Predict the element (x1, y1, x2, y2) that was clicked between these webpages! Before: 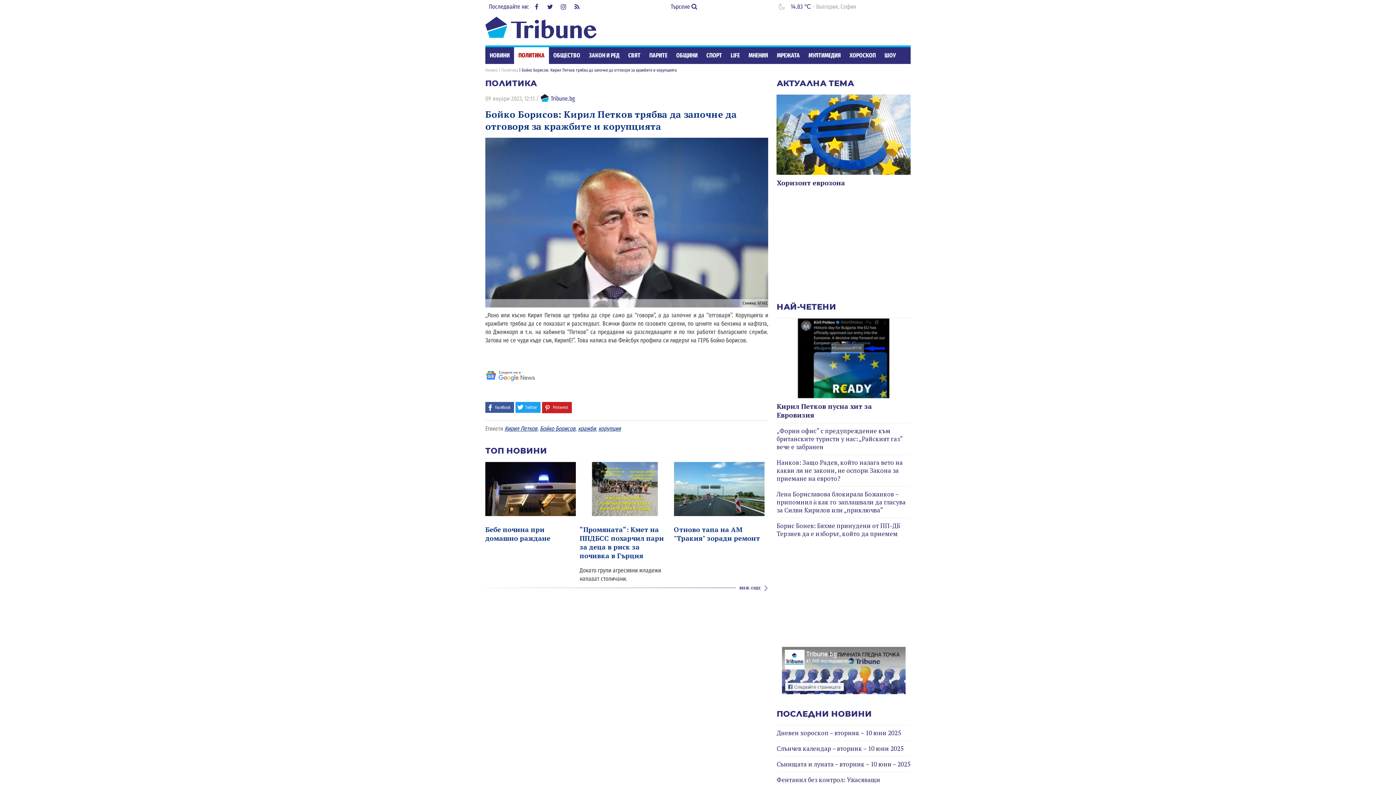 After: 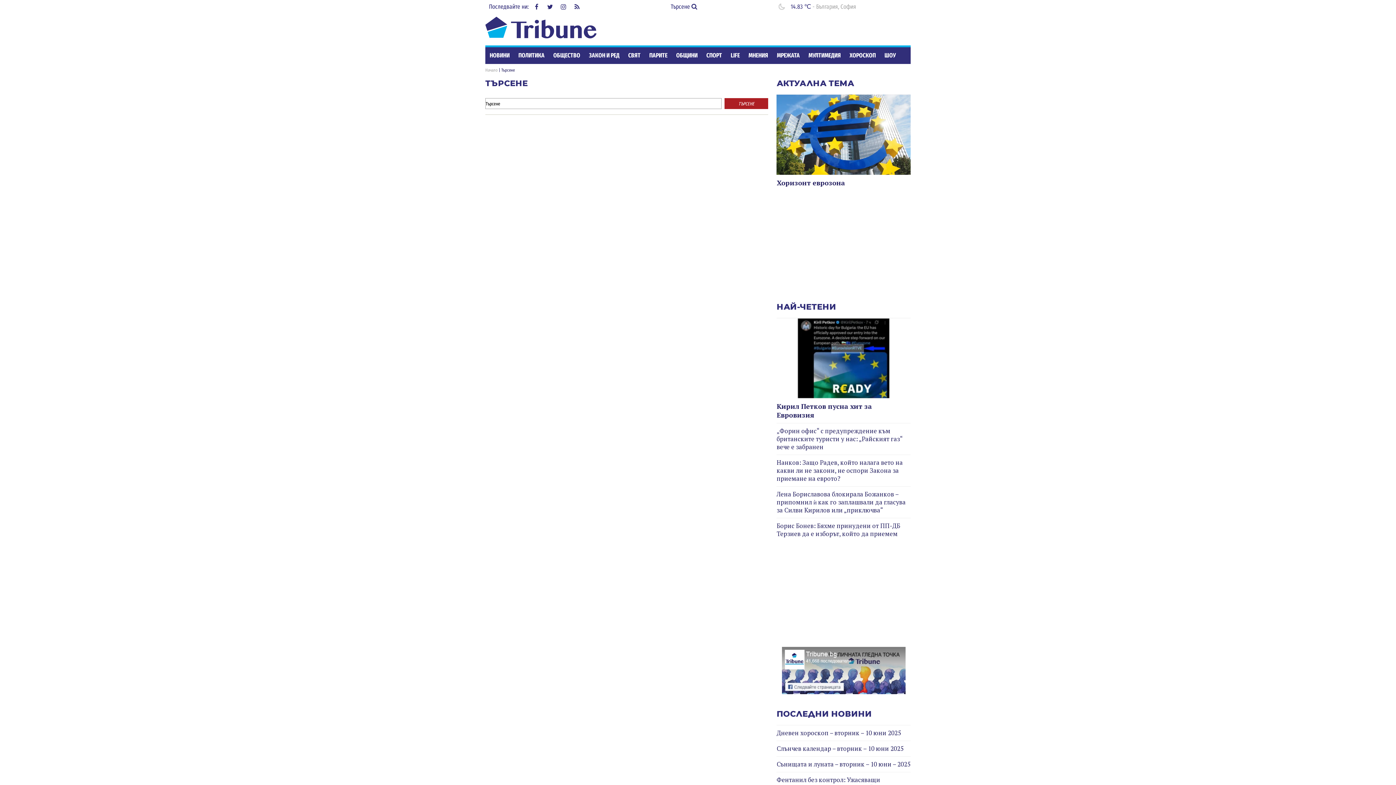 Action: bbox: (667, 1, 701, 12) label: Търсене 